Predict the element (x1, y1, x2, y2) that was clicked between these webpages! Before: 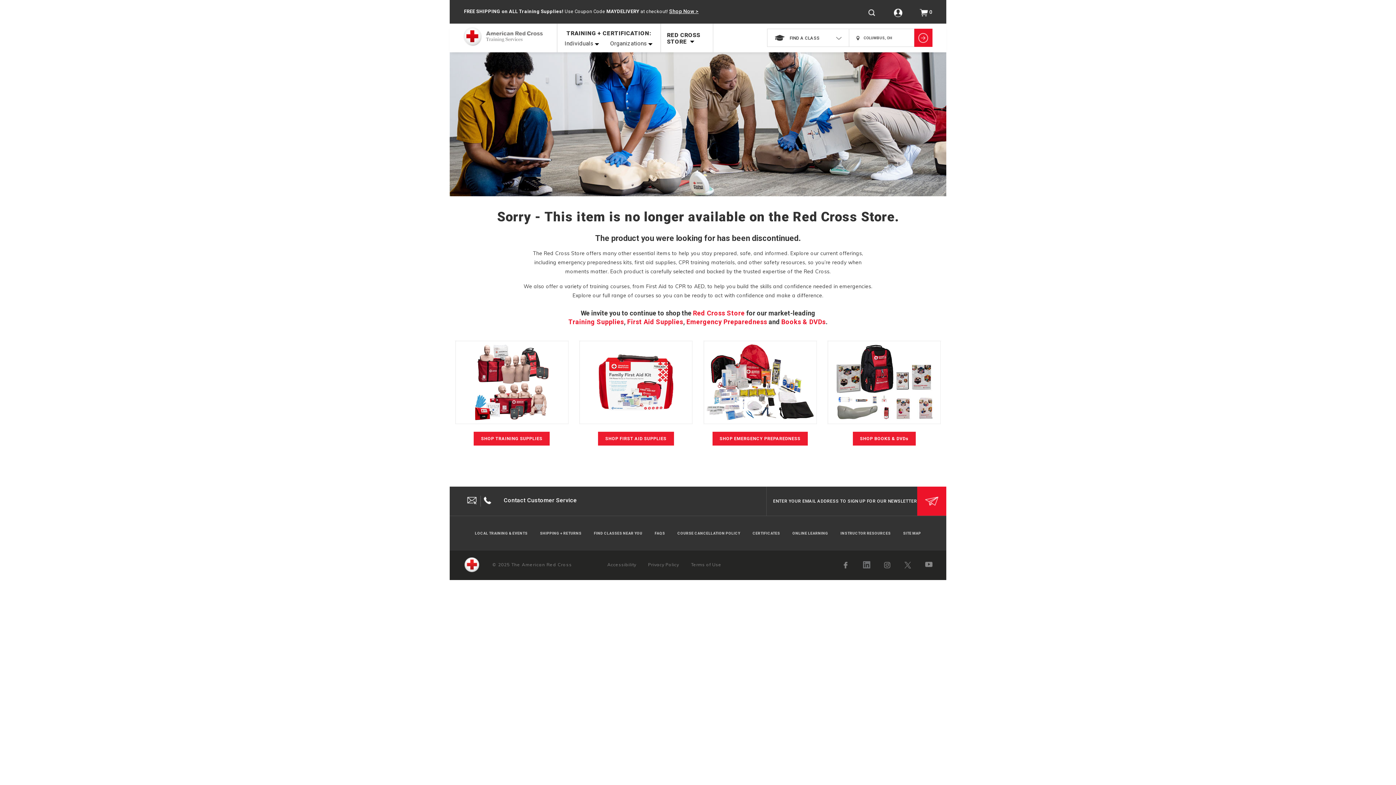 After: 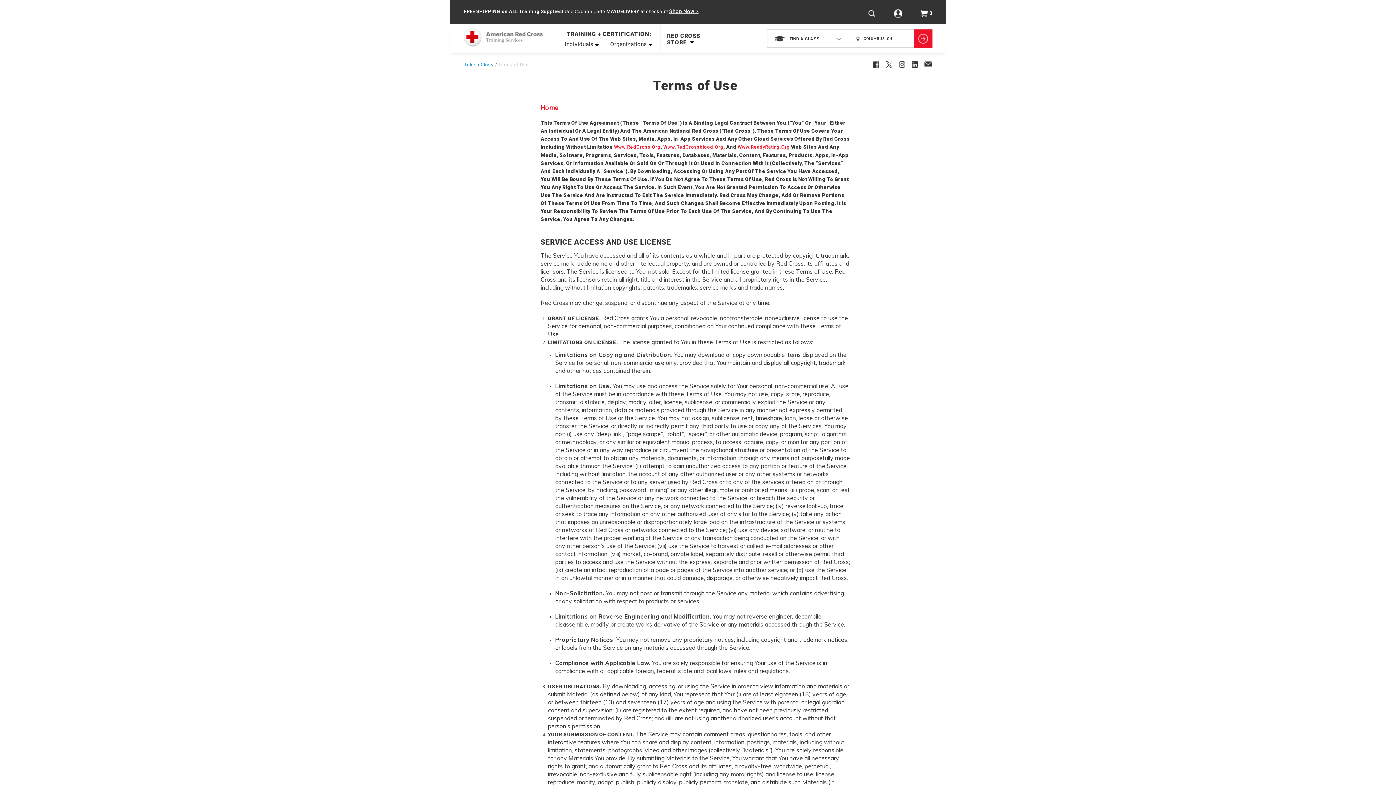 Action: label: Terms of Use bbox: (691, 562, 721, 567)